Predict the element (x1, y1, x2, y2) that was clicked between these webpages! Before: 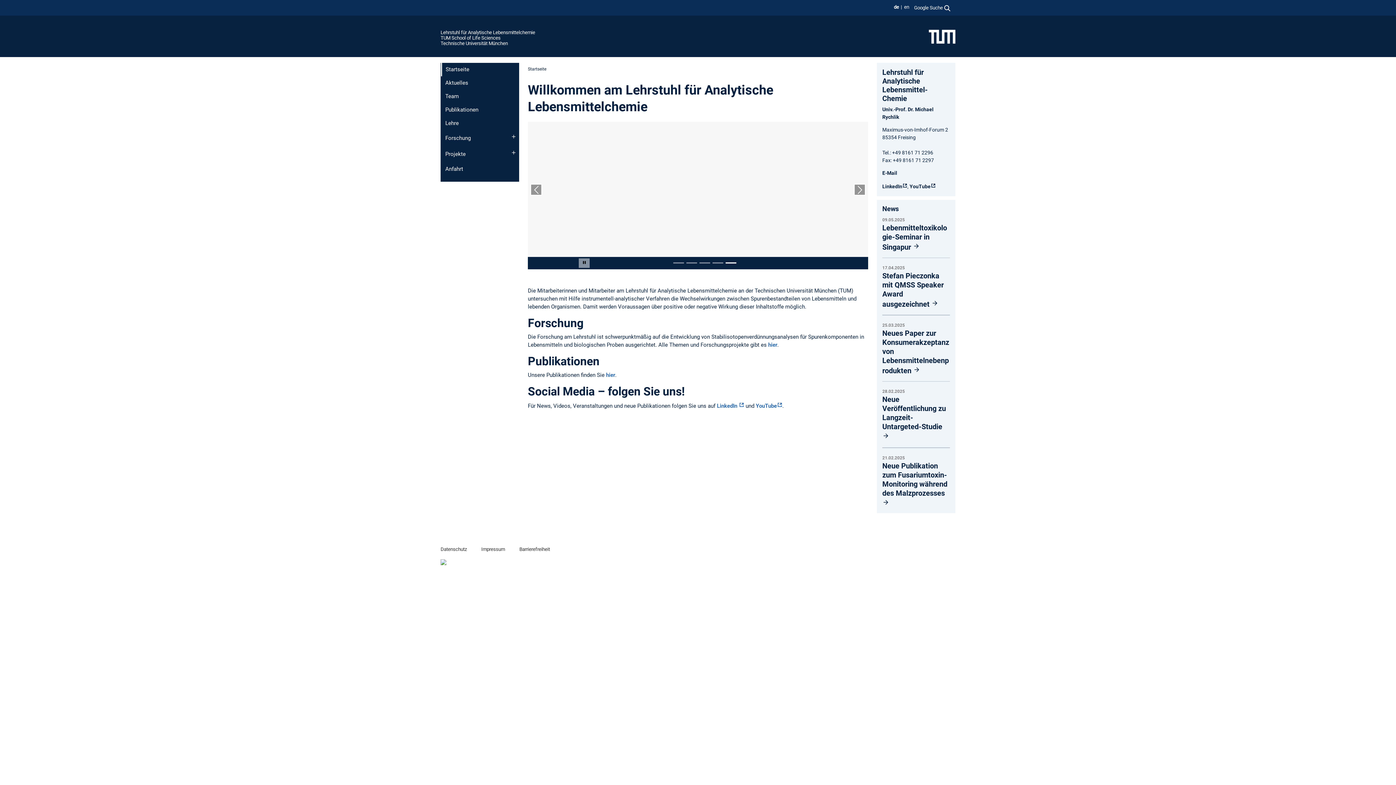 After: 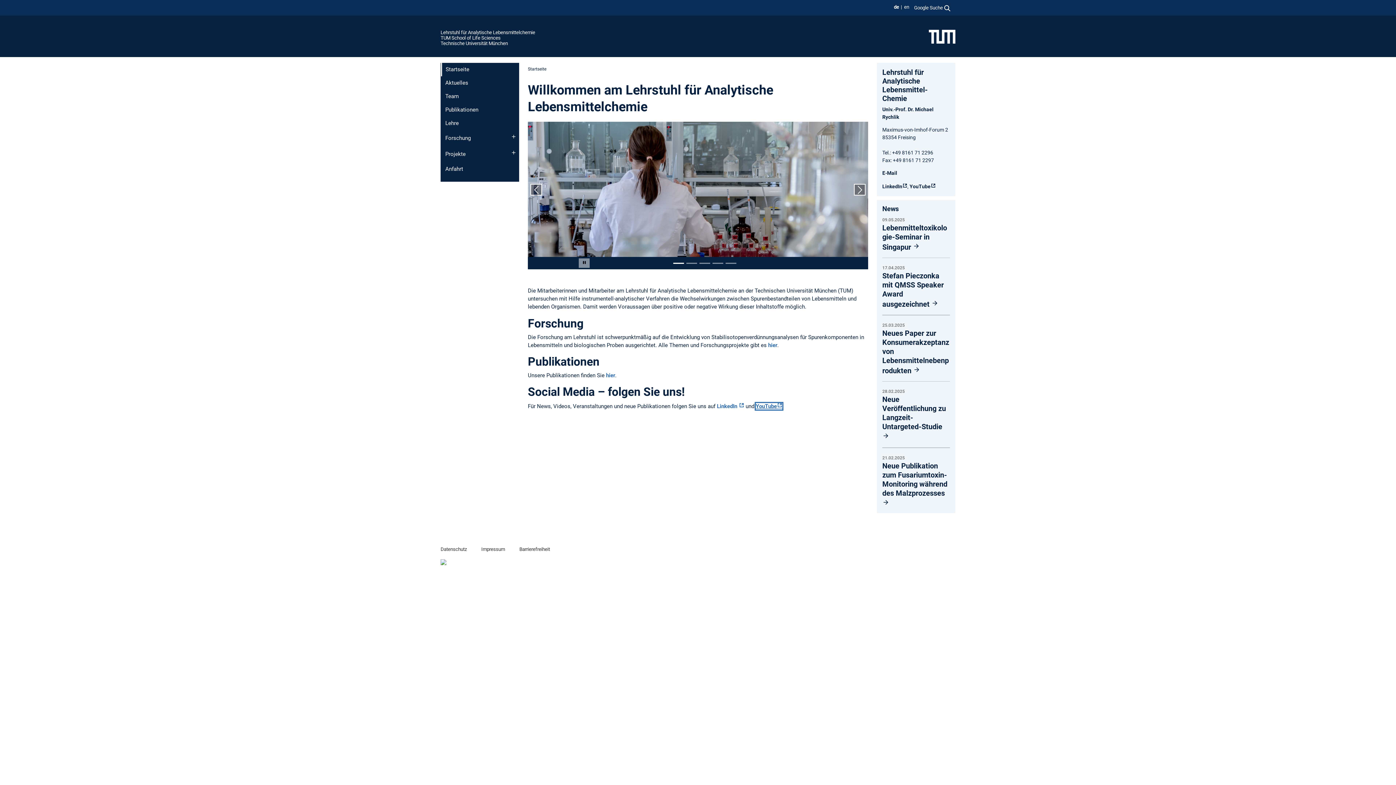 Action: label: YouTube bbox: (756, 403, 782, 409)